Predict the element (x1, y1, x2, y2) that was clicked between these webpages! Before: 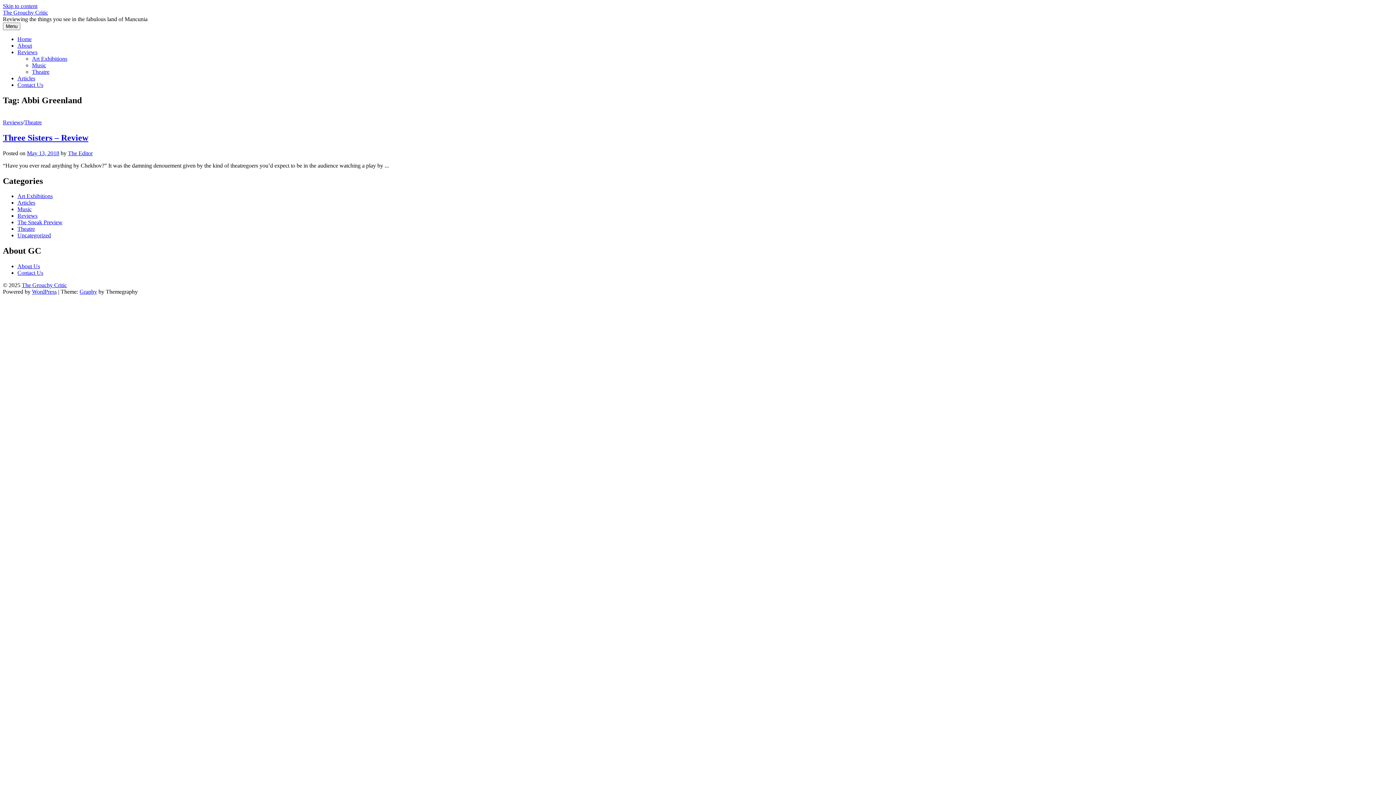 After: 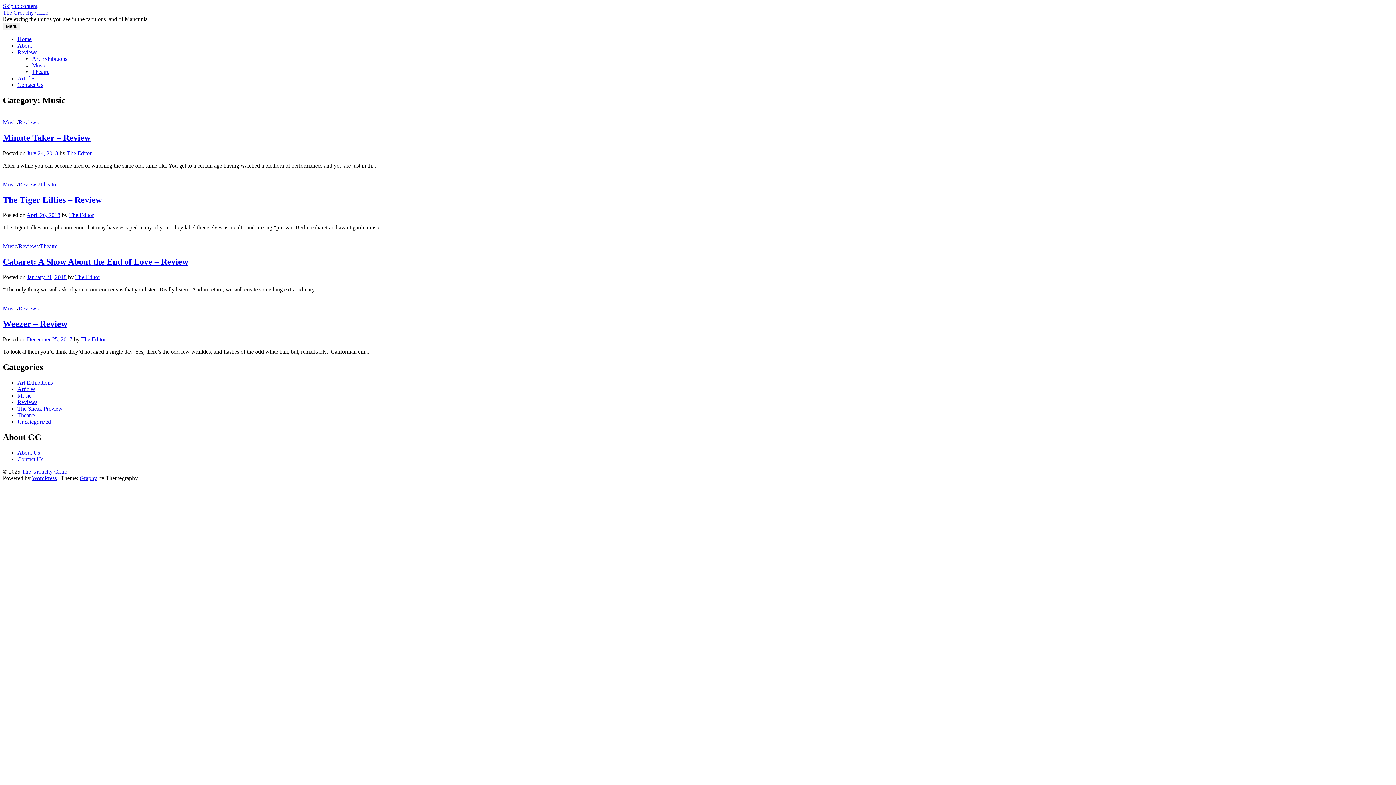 Action: label: Music bbox: (32, 62, 46, 68)